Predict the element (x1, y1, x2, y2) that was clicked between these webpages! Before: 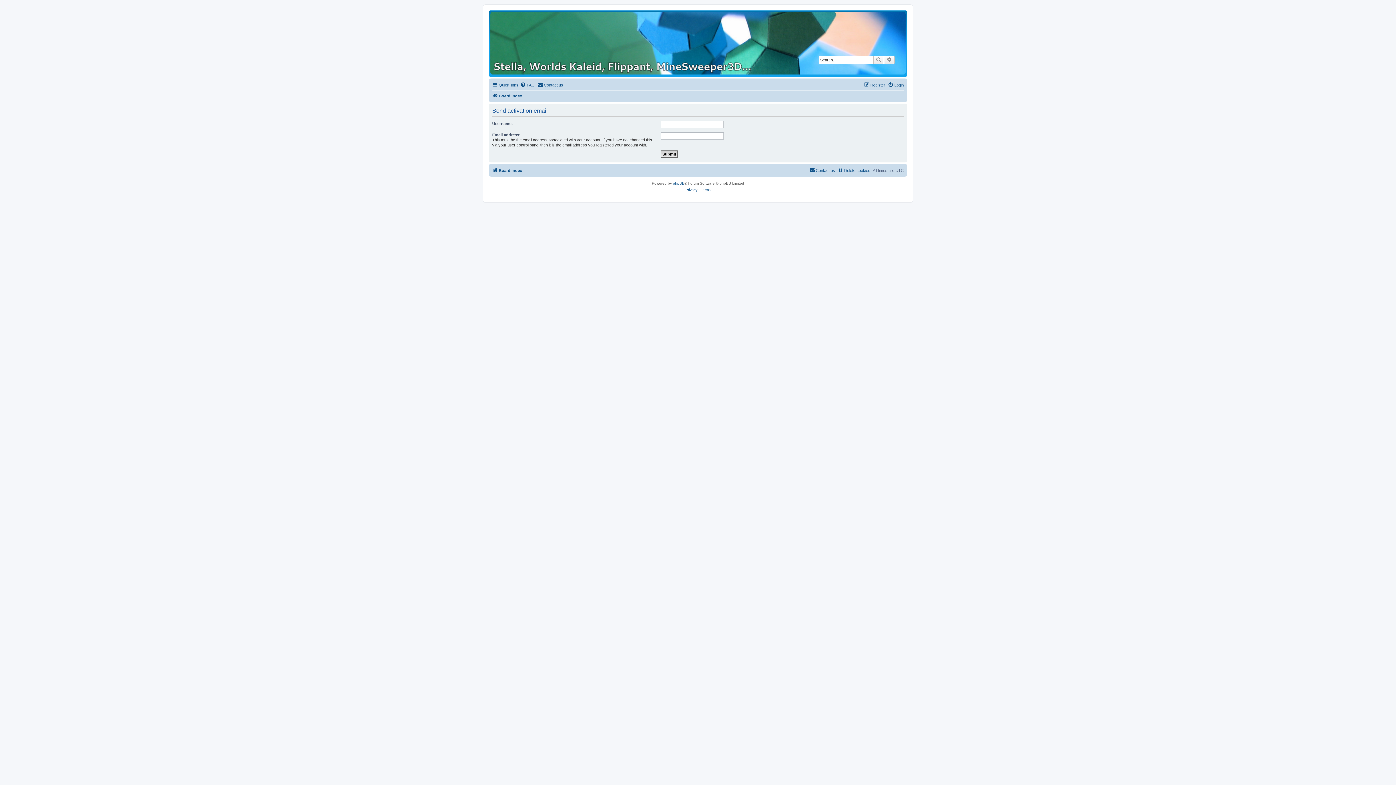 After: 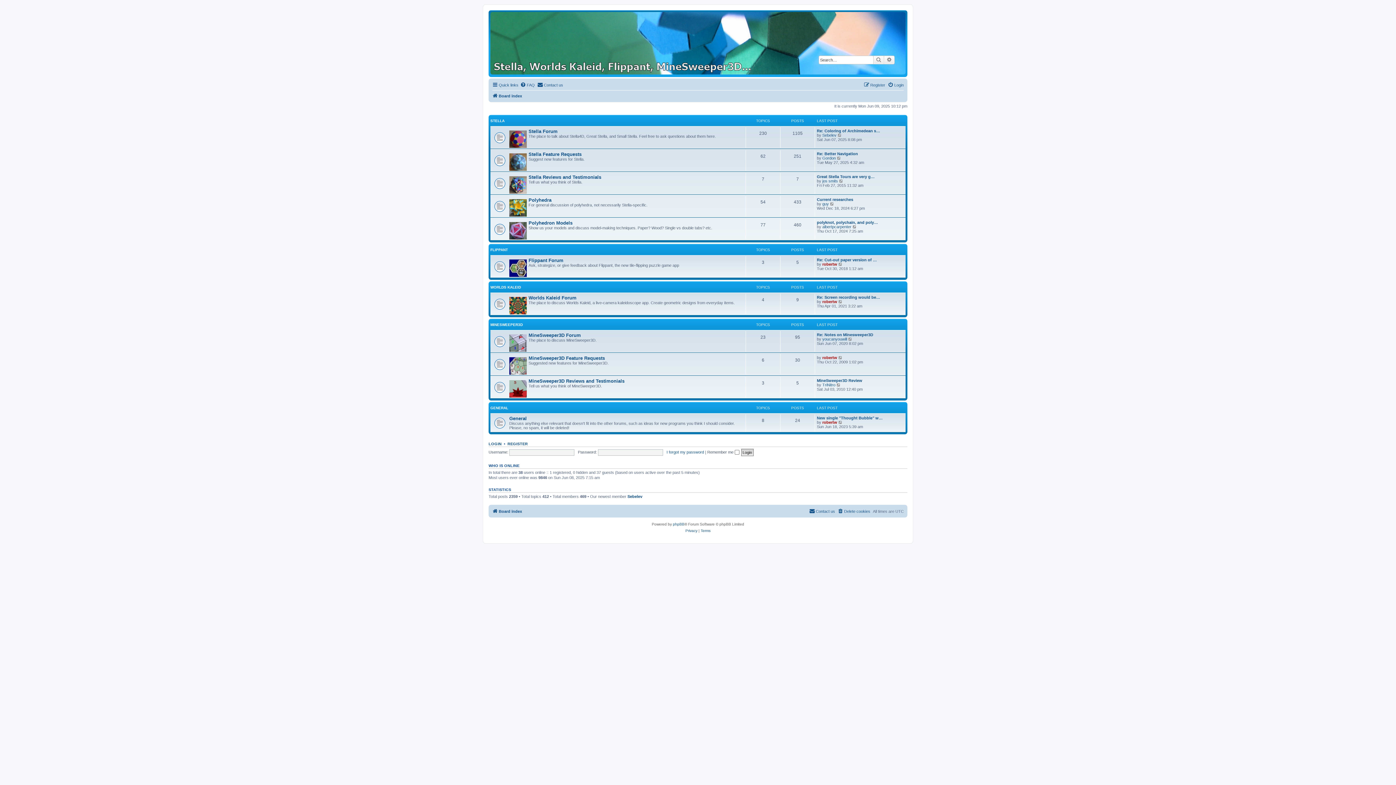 Action: bbox: (490, 12, 905, 74)